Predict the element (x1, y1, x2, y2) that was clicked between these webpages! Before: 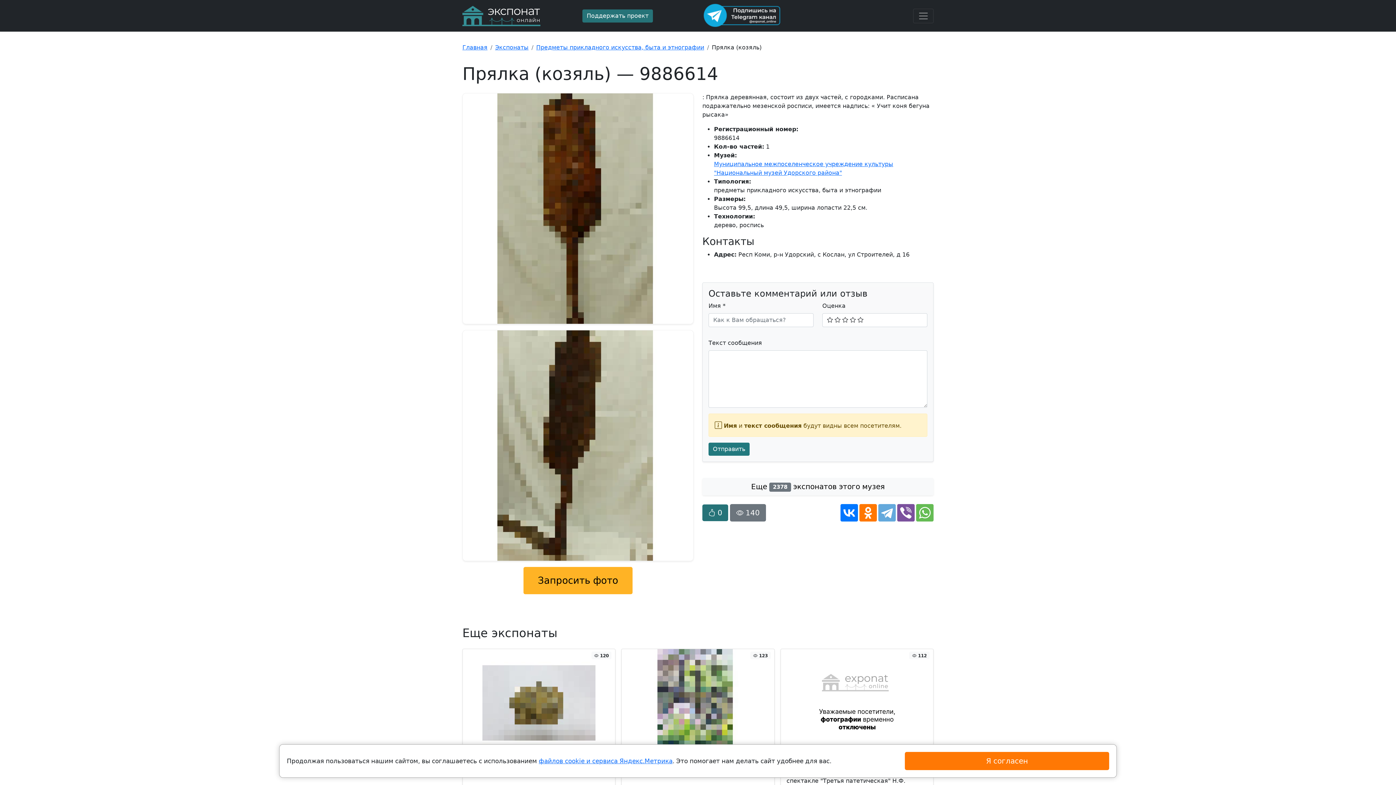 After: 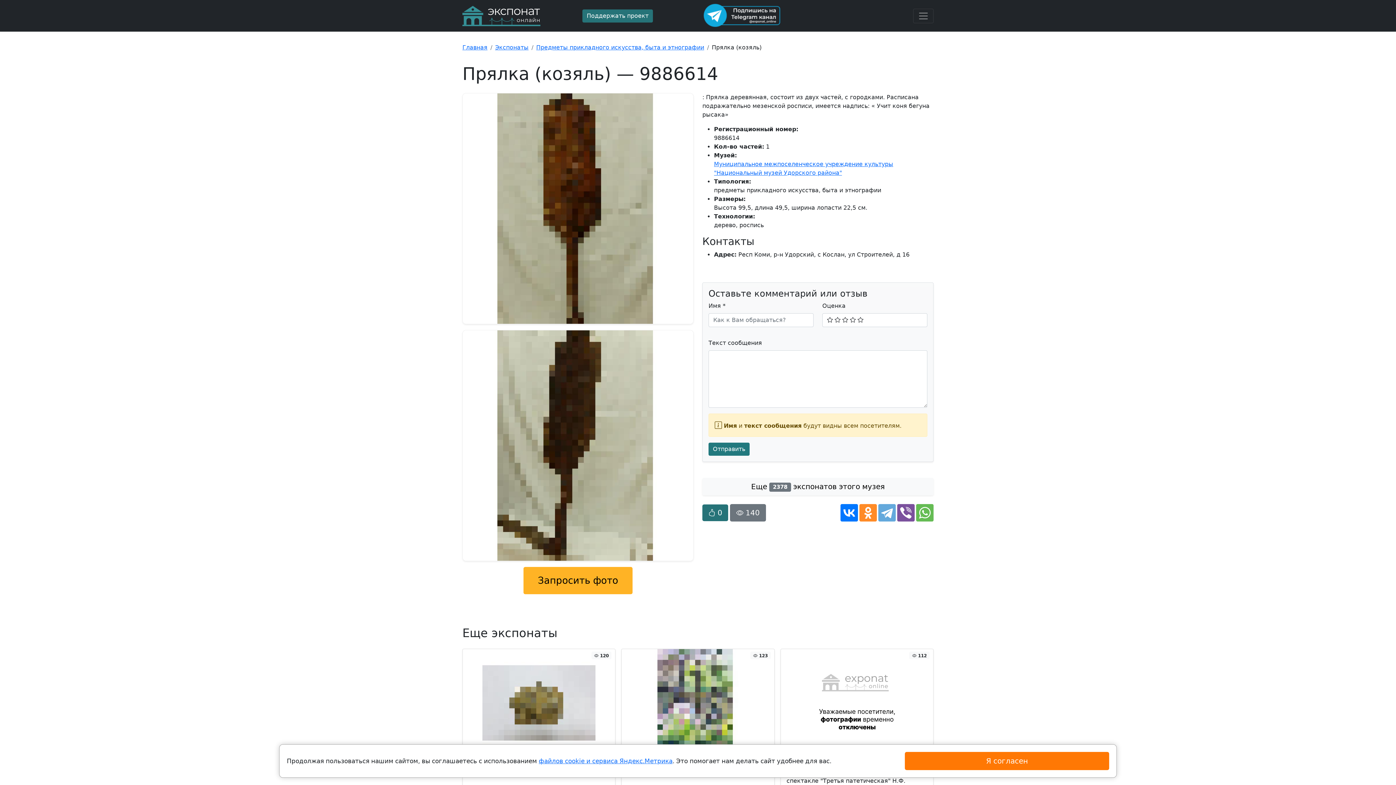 Action: bbox: (859, 504, 877, 521)